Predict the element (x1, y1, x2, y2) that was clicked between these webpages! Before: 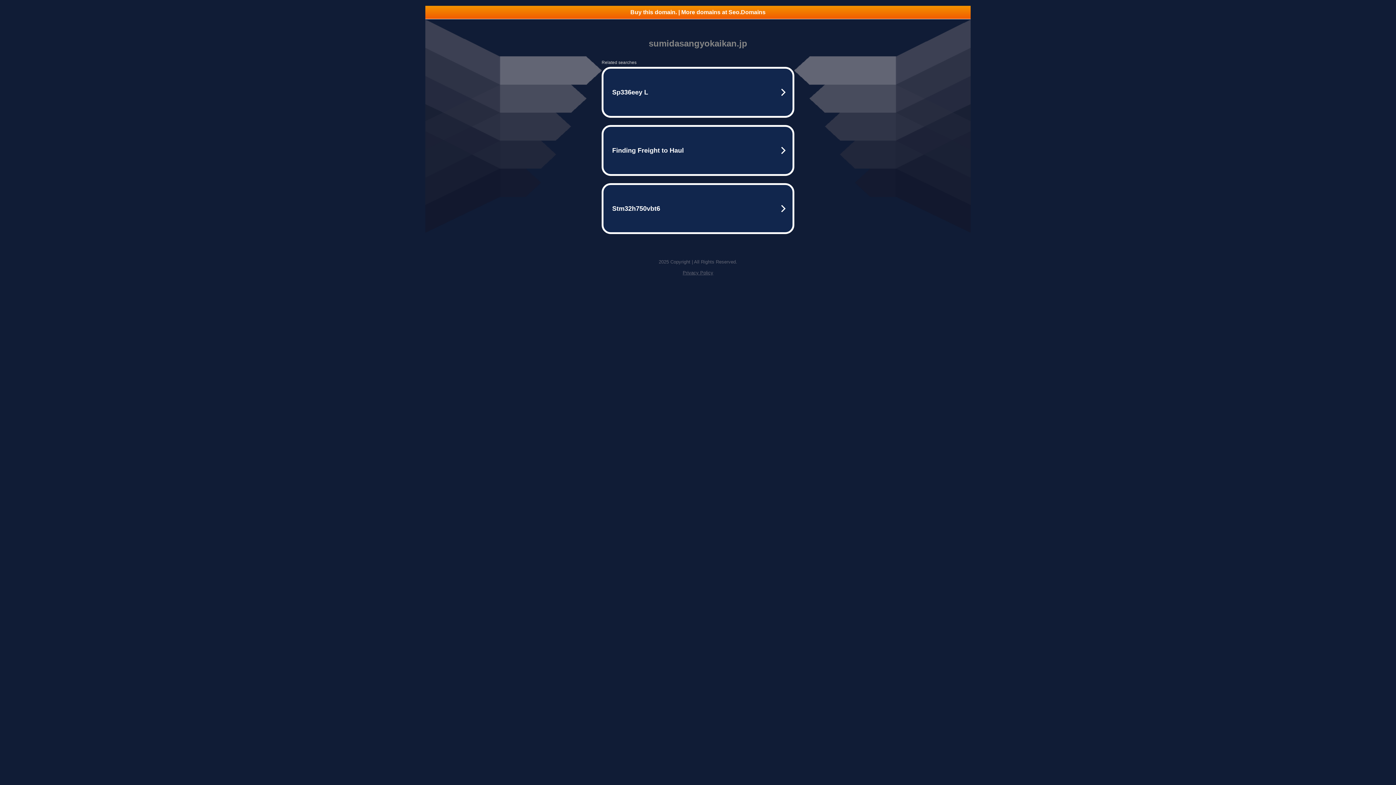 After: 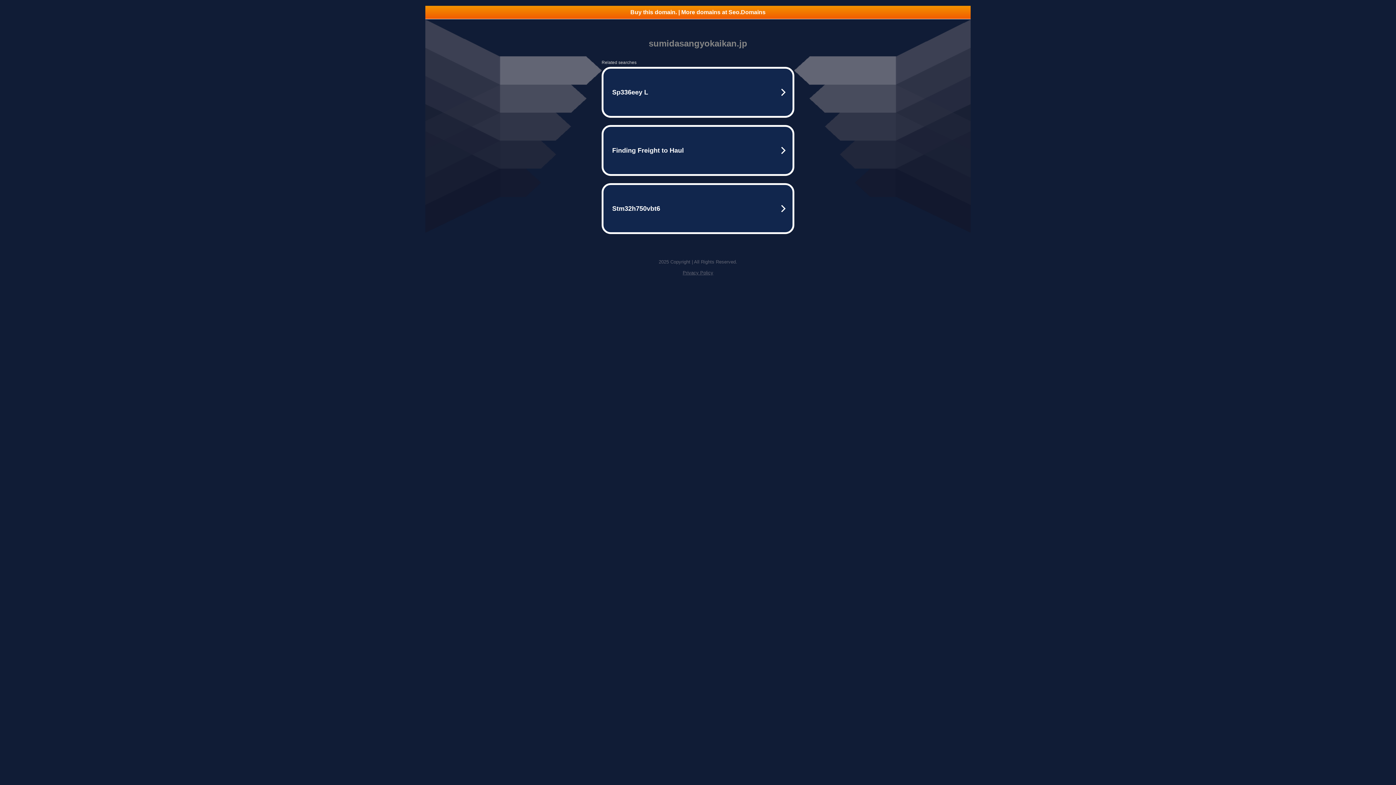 Action: bbox: (682, 270, 713, 275) label: Privacy Policy